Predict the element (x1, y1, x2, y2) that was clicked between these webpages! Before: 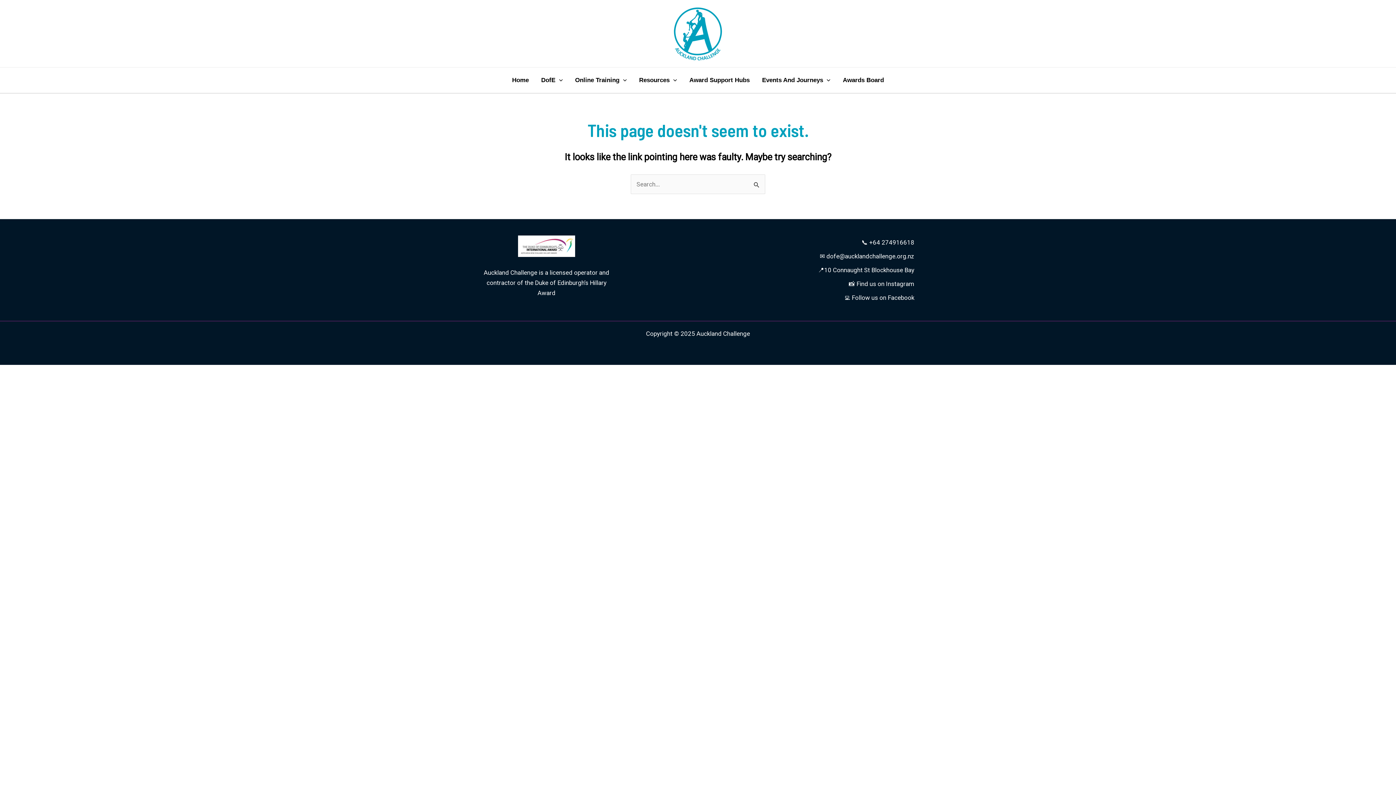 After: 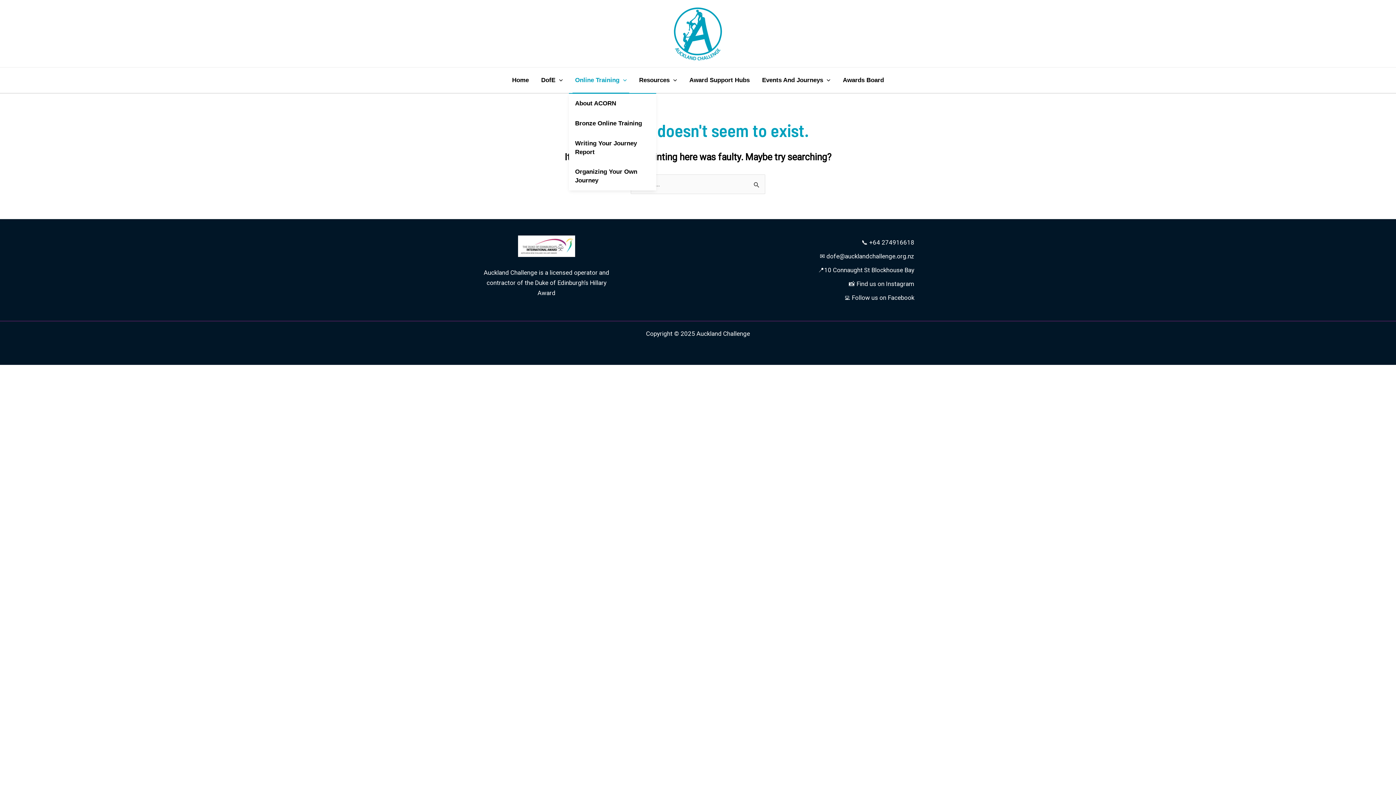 Action: label: Online Training bbox: (569, 67, 633, 93)